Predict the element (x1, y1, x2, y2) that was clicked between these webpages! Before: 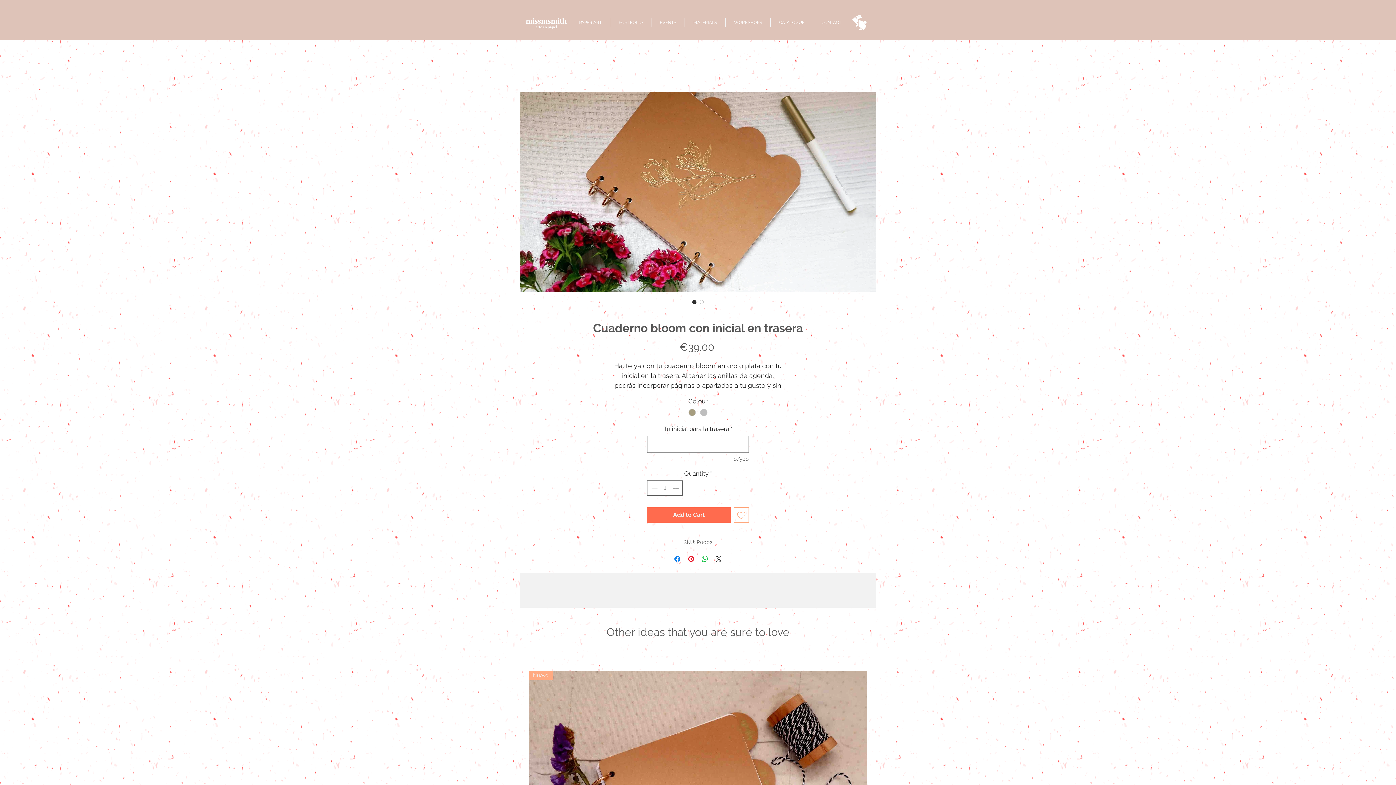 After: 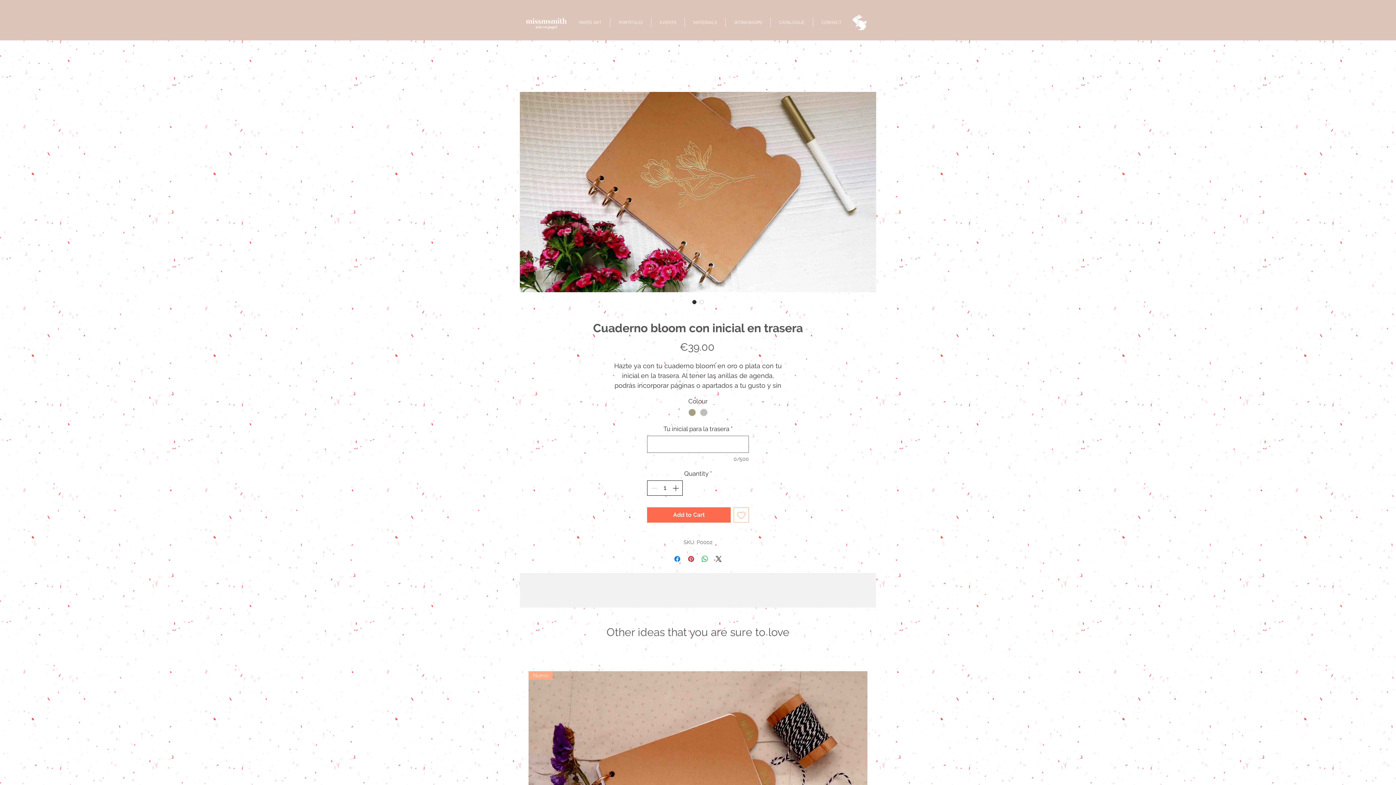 Action: bbox: (671, 481, 681, 495) label: Increment